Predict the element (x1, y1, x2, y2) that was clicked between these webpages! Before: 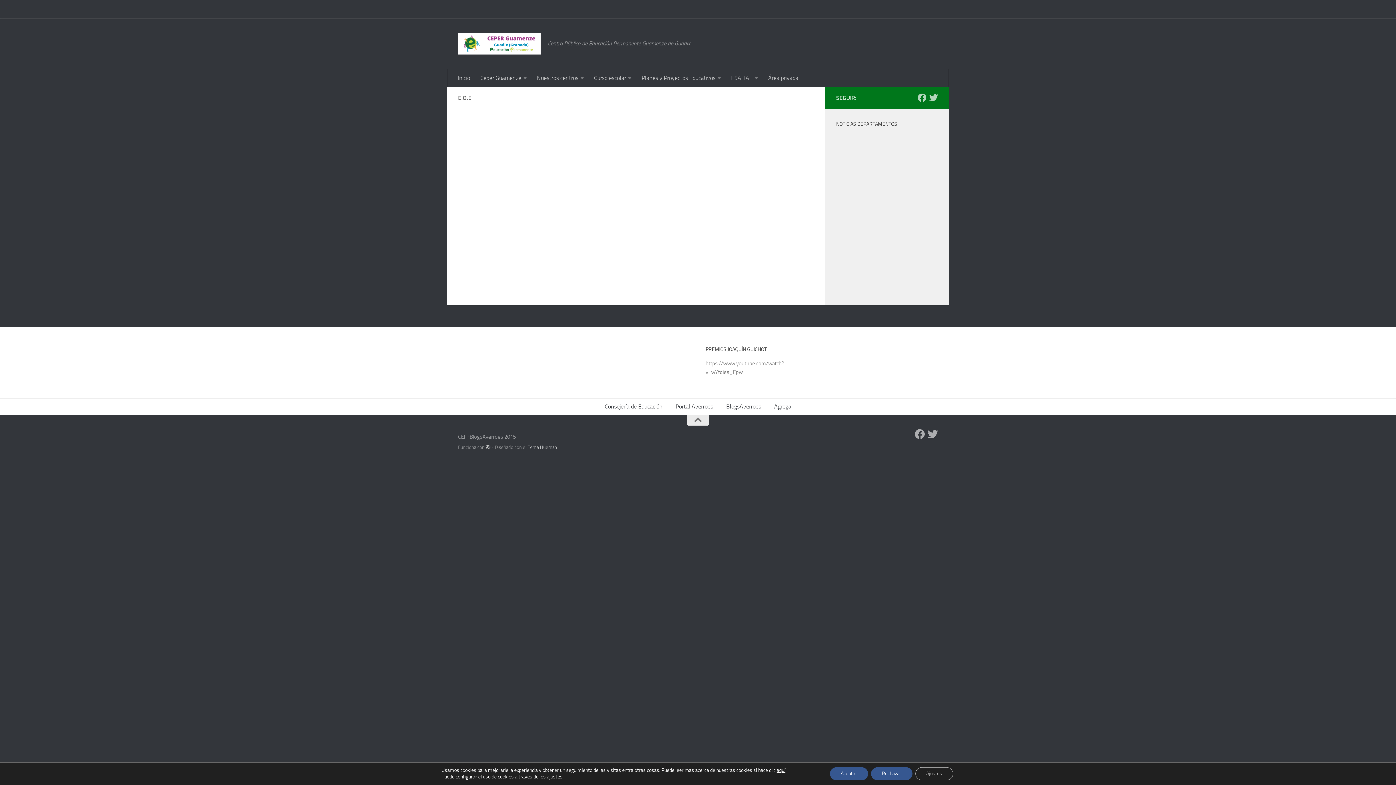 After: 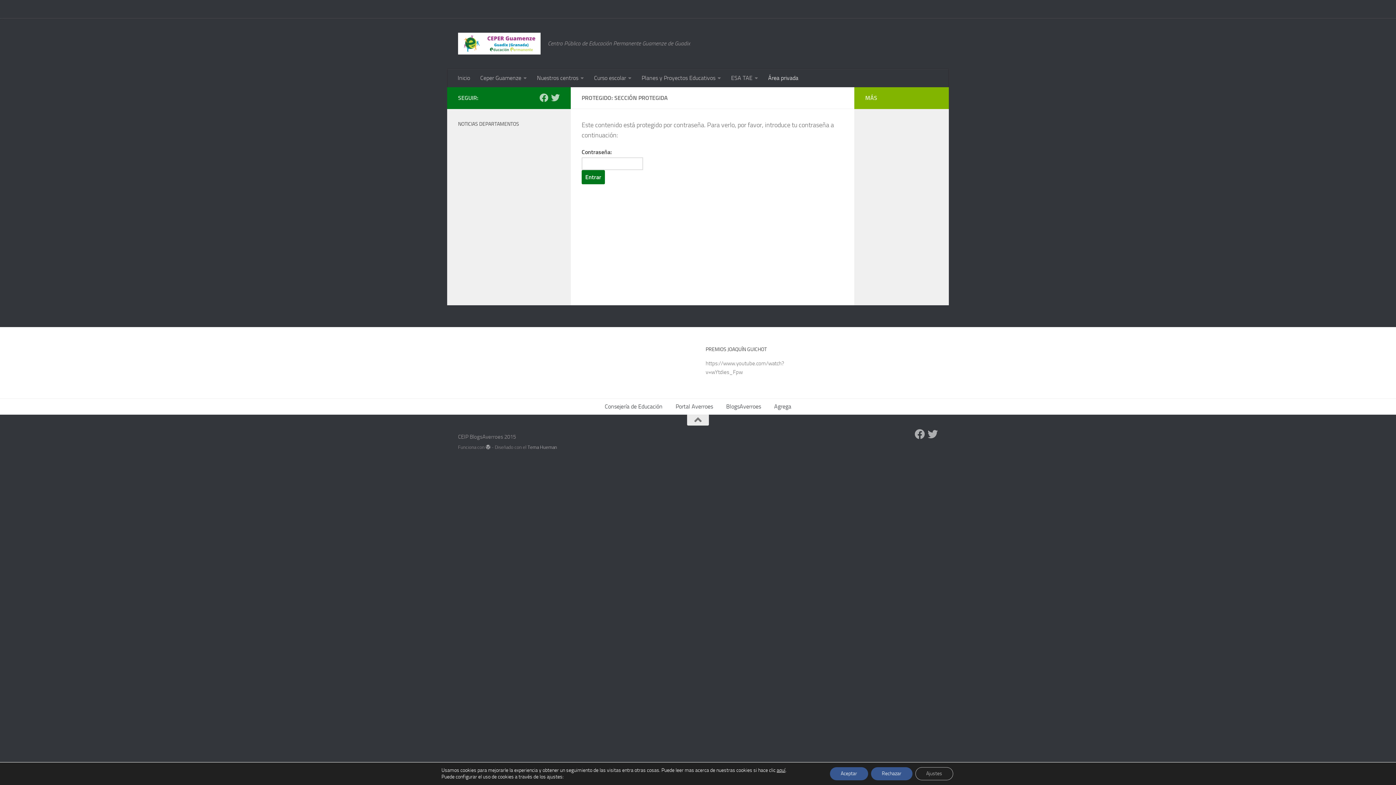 Action: label: Área privada bbox: (763, 69, 803, 87)